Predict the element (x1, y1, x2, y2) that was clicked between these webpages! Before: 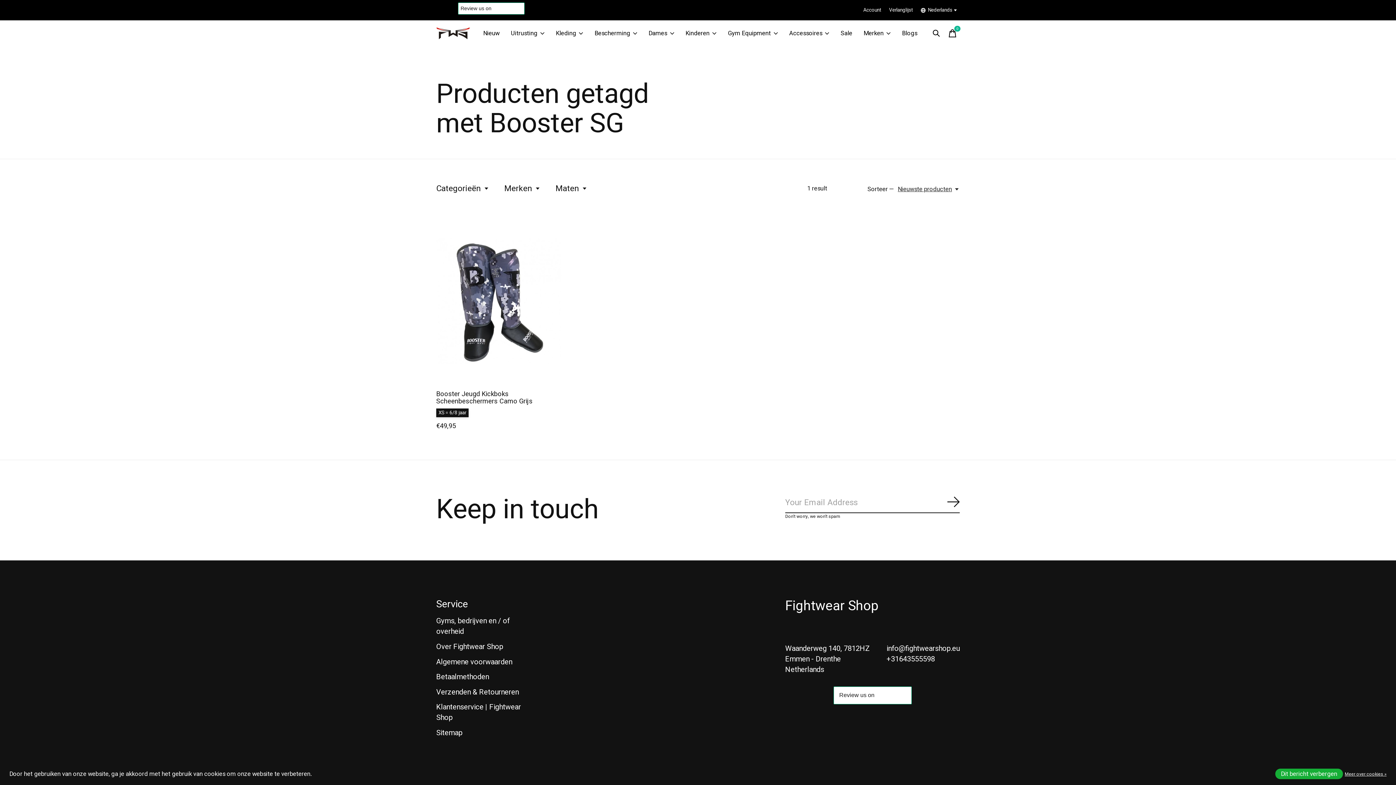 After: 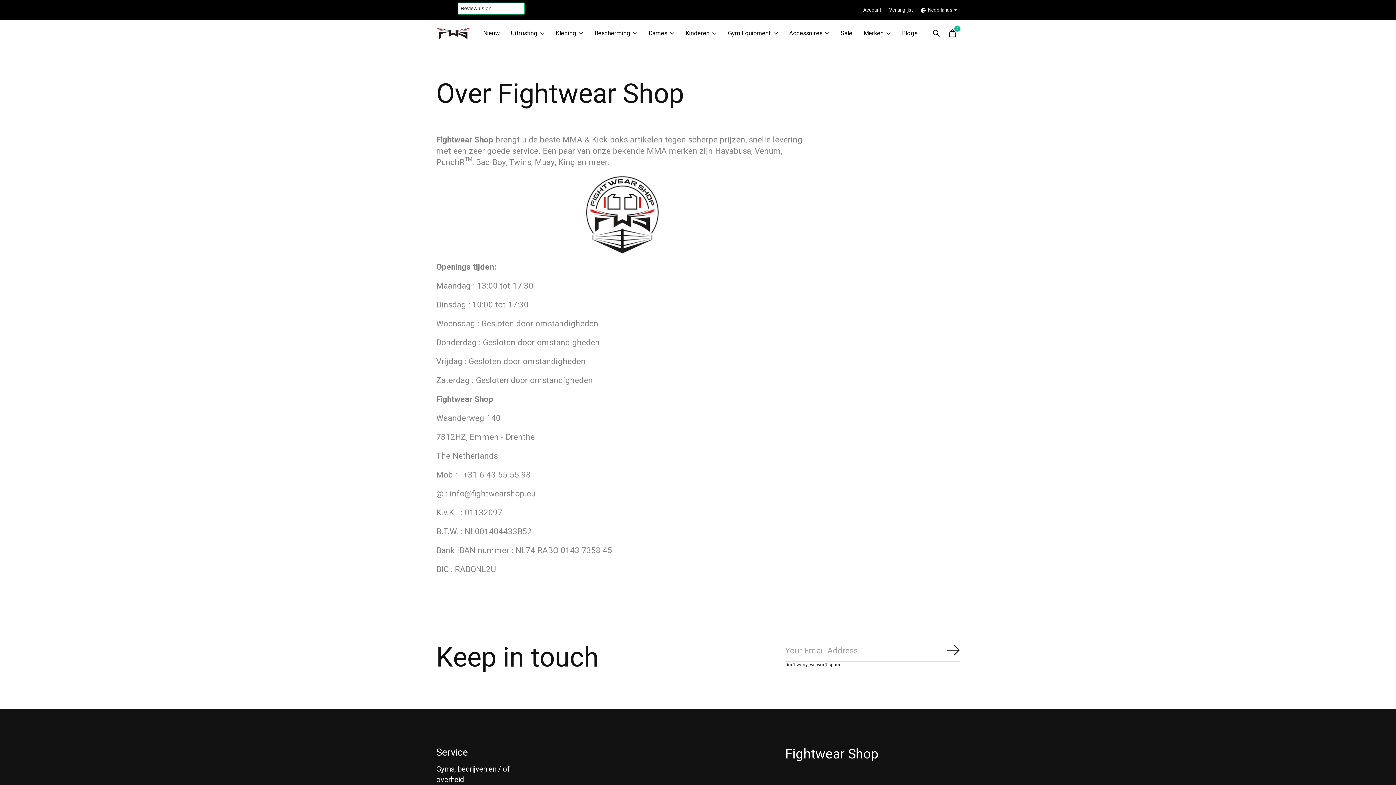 Action: label: Over Fightwear Shop bbox: (436, 641, 503, 652)